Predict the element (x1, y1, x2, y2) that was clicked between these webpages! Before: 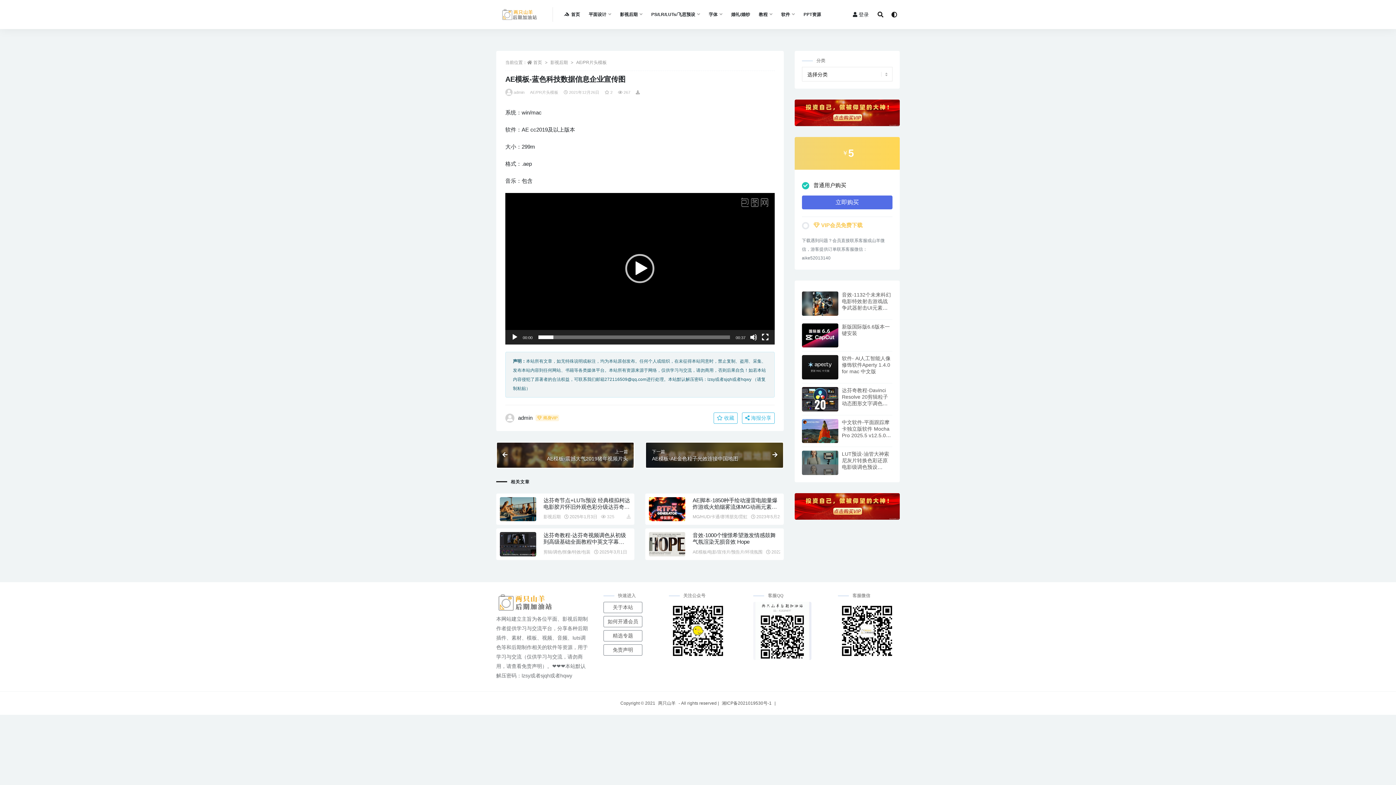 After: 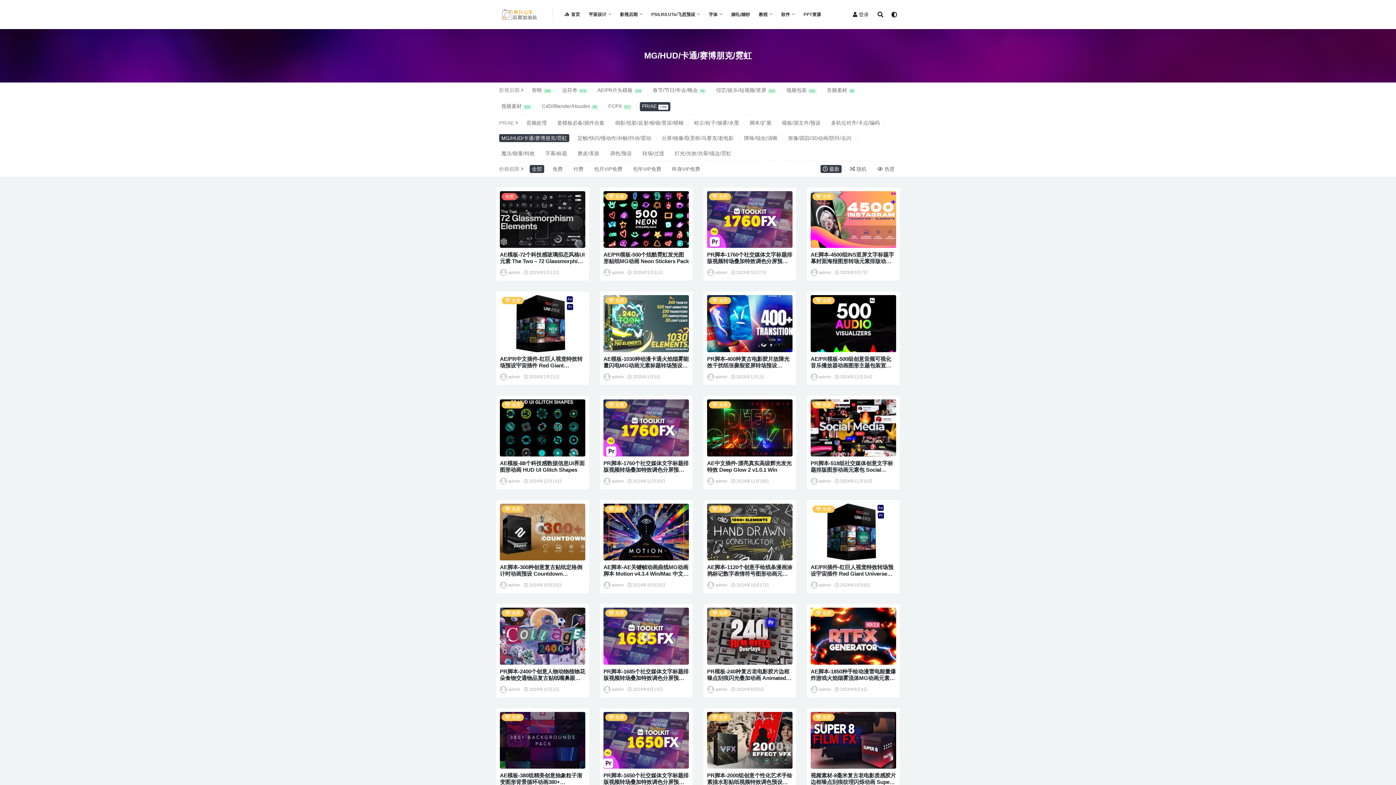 Action: label: MG/HUD/卡通/赛博朋克/霓虹 bbox: (692, 514, 747, 519)